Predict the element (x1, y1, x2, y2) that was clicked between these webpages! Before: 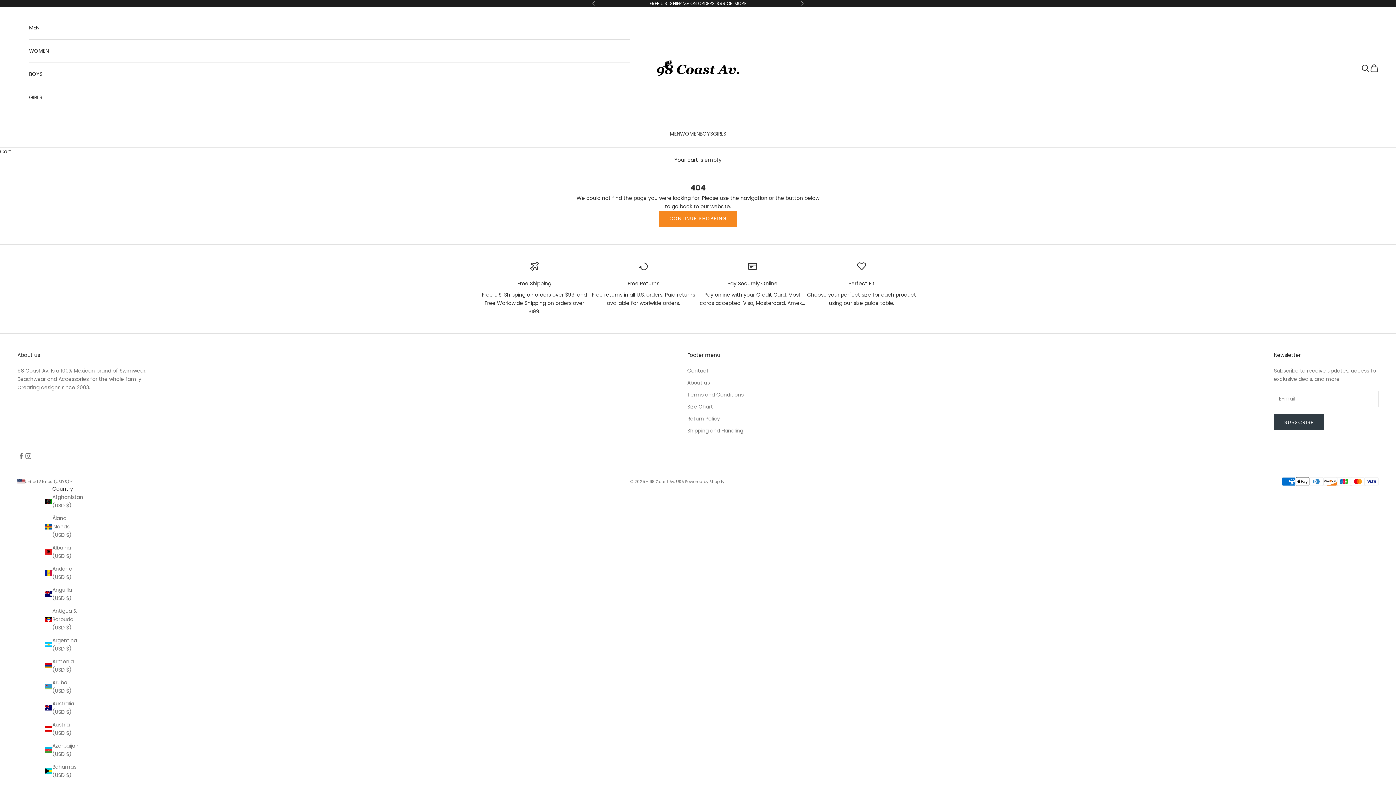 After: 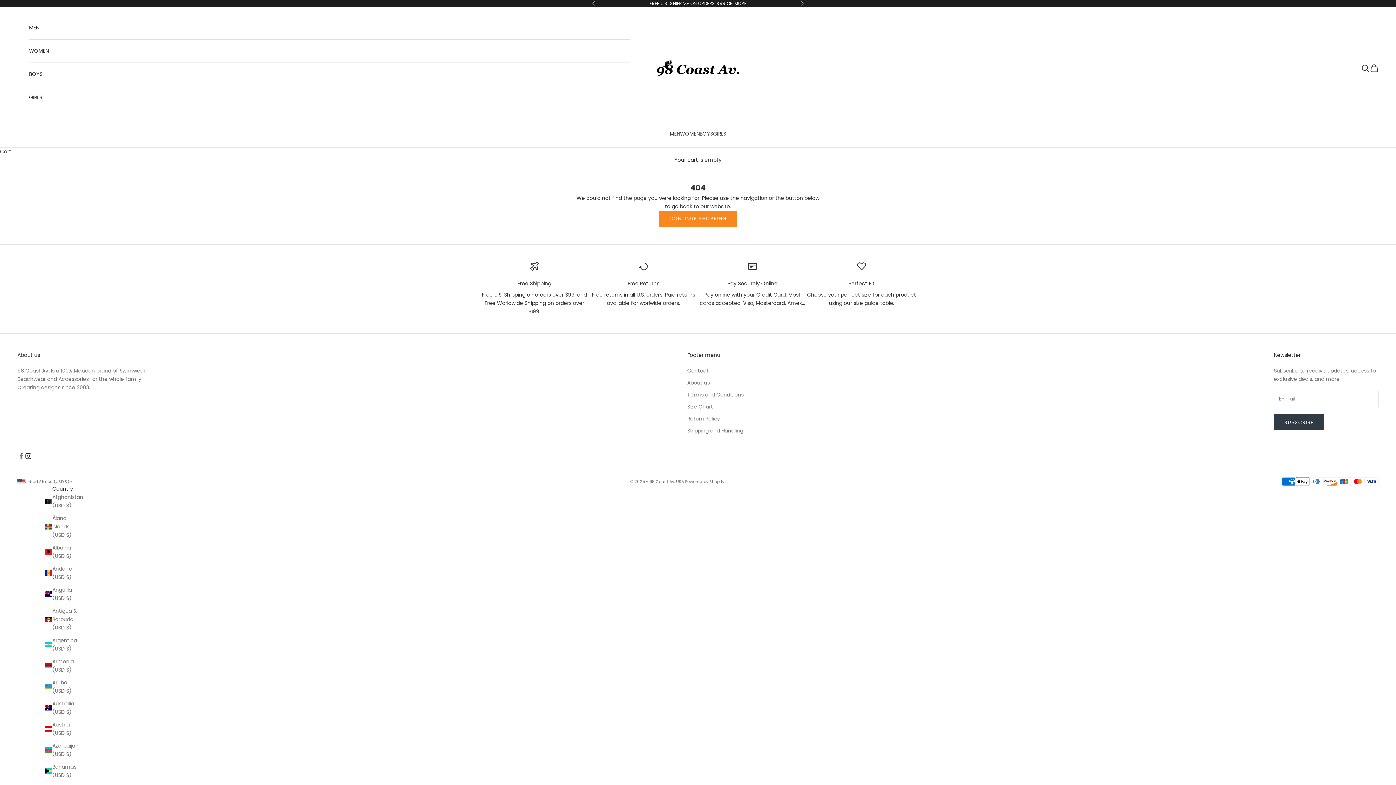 Action: bbox: (24, 452, 32, 459) label: Follow on Instagram